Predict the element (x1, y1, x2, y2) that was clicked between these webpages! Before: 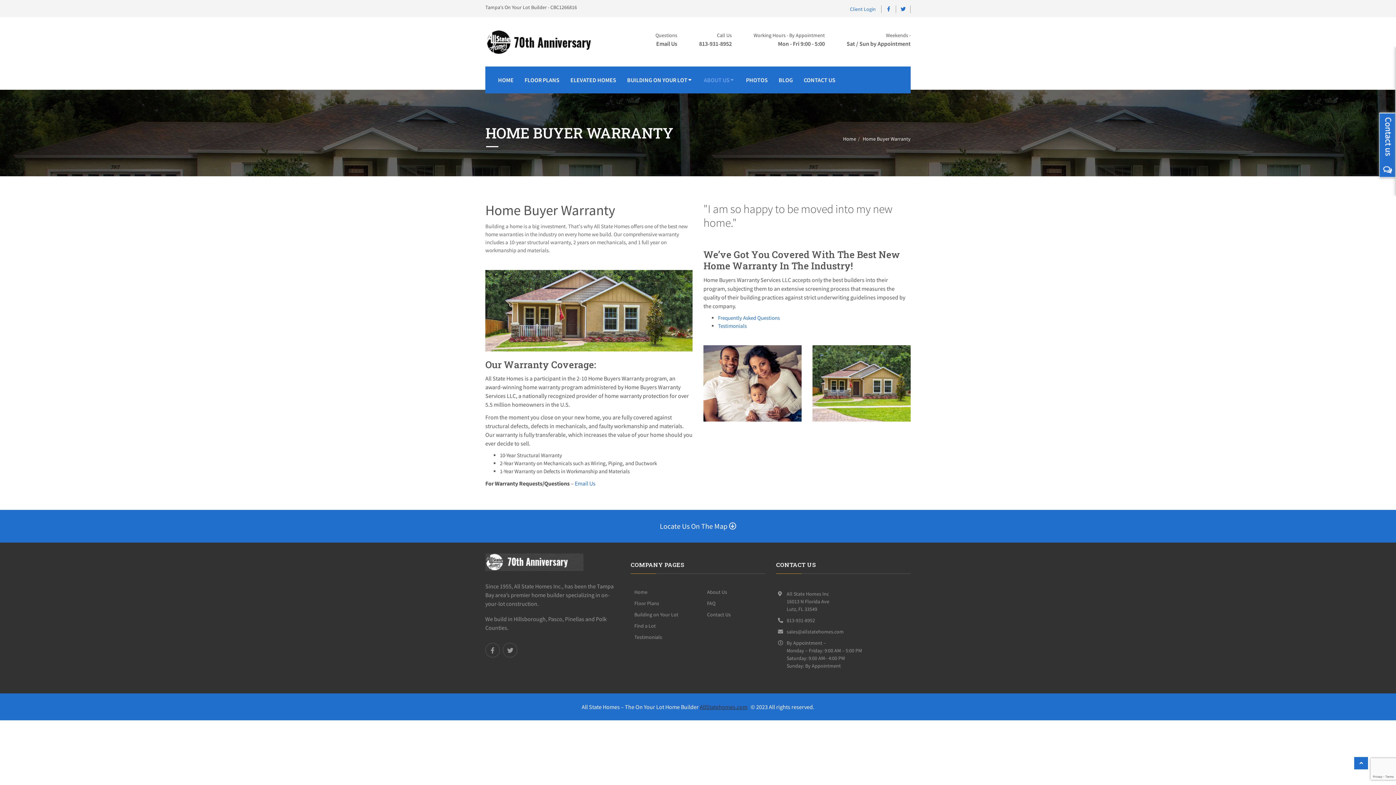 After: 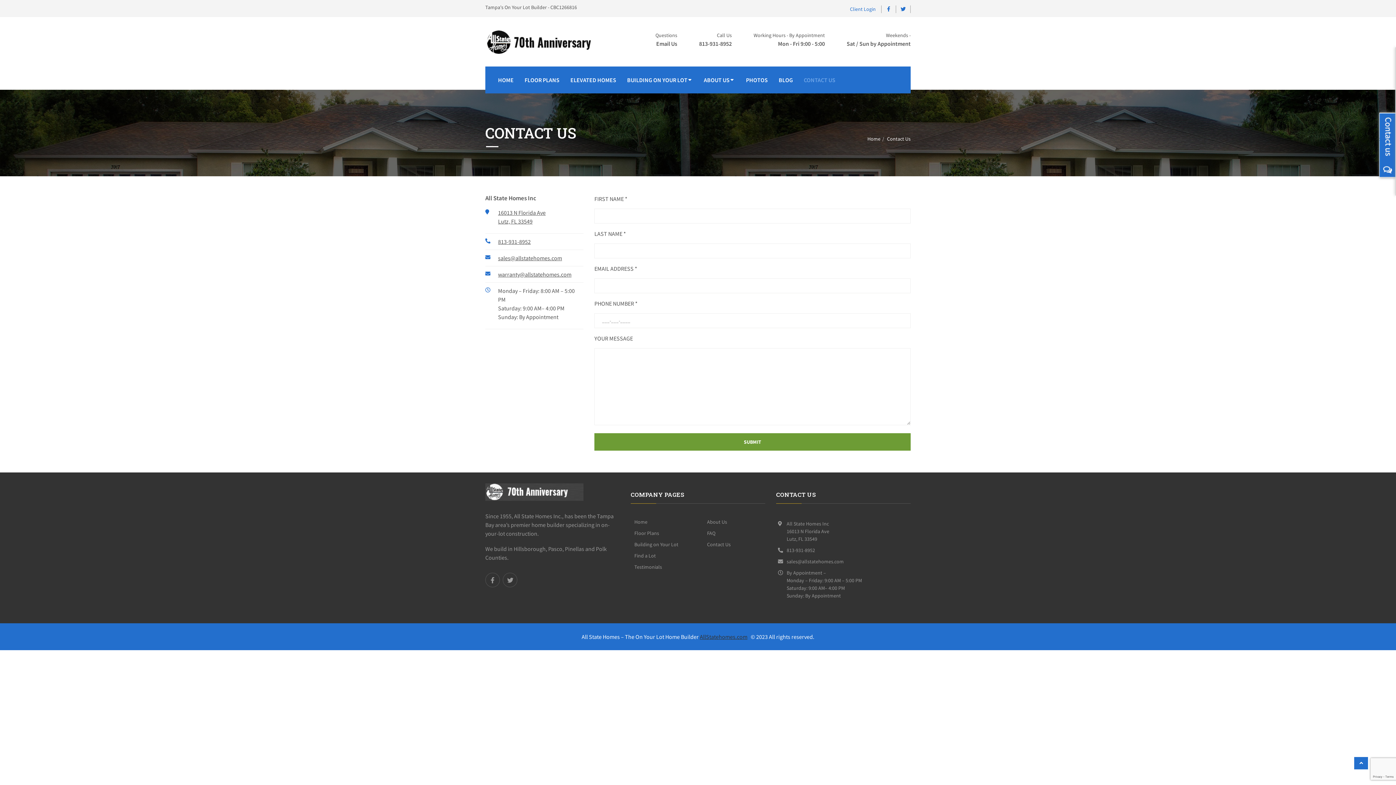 Action: label: Contact Us bbox: (707, 611, 730, 618)